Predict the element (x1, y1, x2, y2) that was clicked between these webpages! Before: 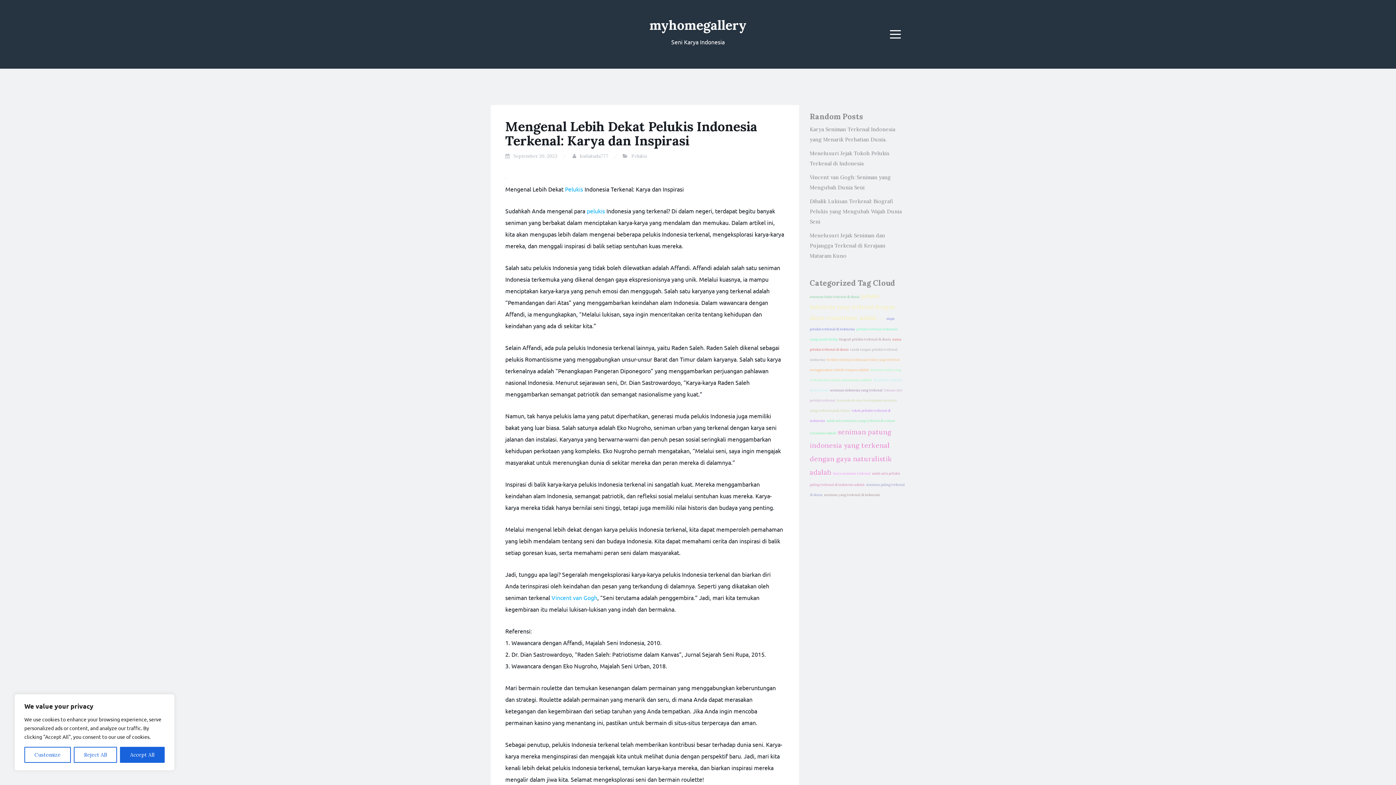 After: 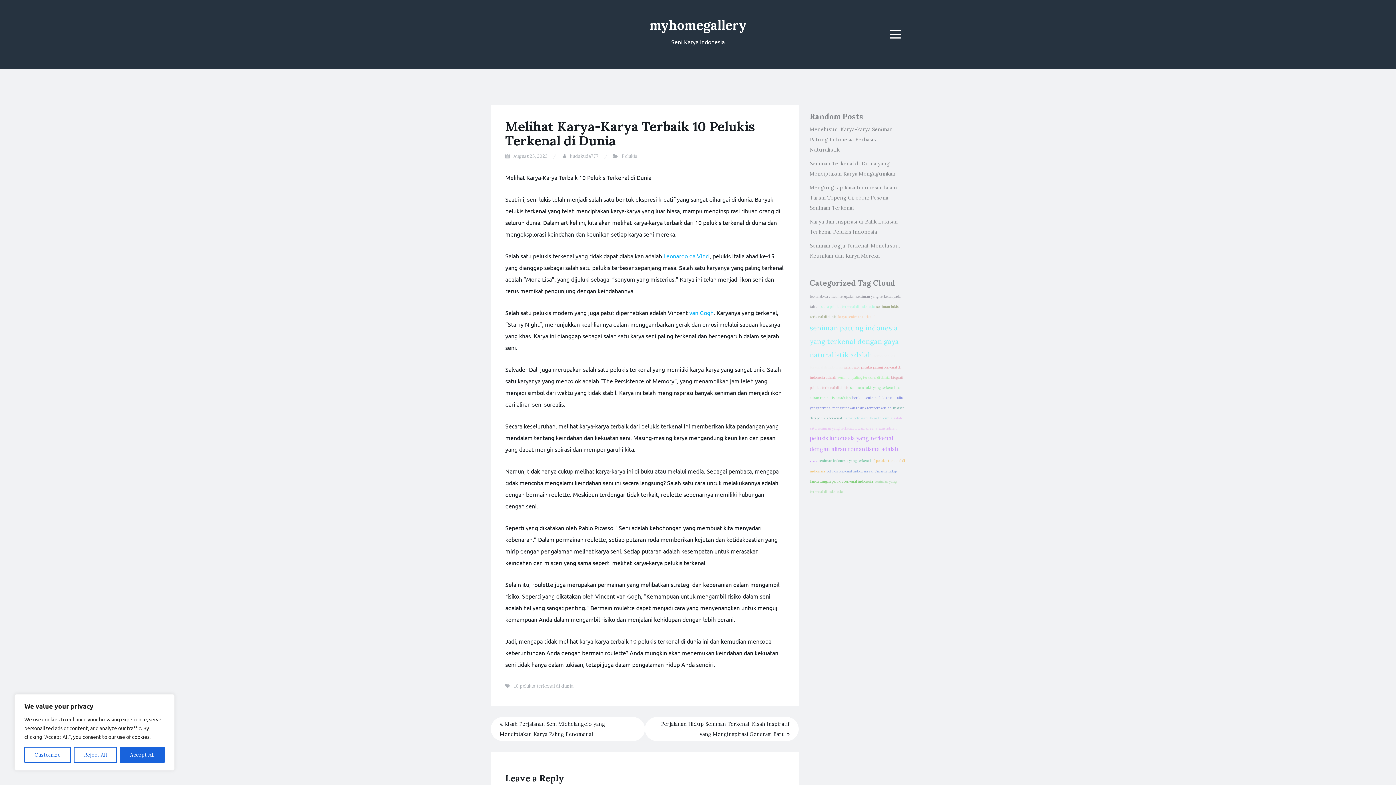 Action: bbox: (586, 207, 605, 214) label: pelukis